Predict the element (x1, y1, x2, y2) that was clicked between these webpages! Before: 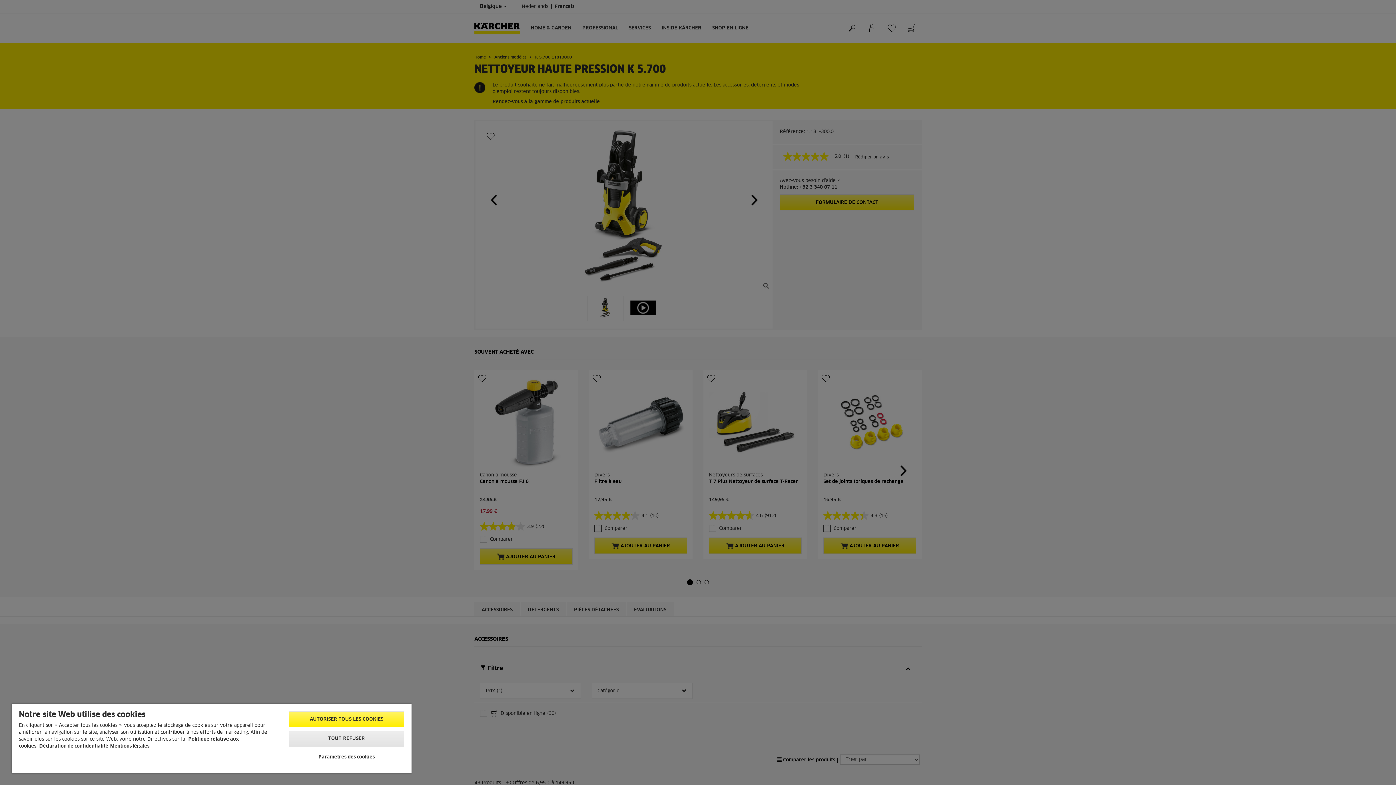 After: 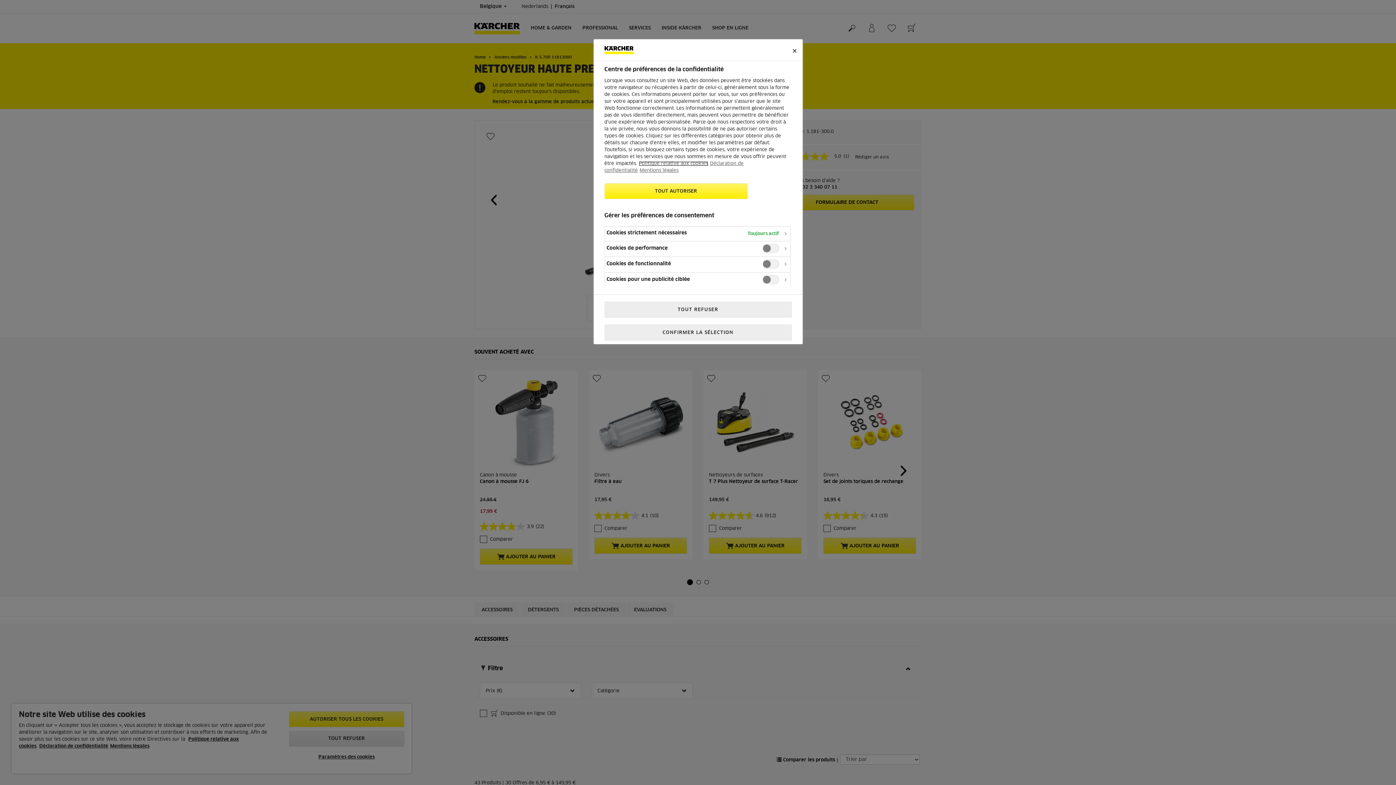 Action: bbox: (288, 750, 404, 764) label: Paramètres des cookies